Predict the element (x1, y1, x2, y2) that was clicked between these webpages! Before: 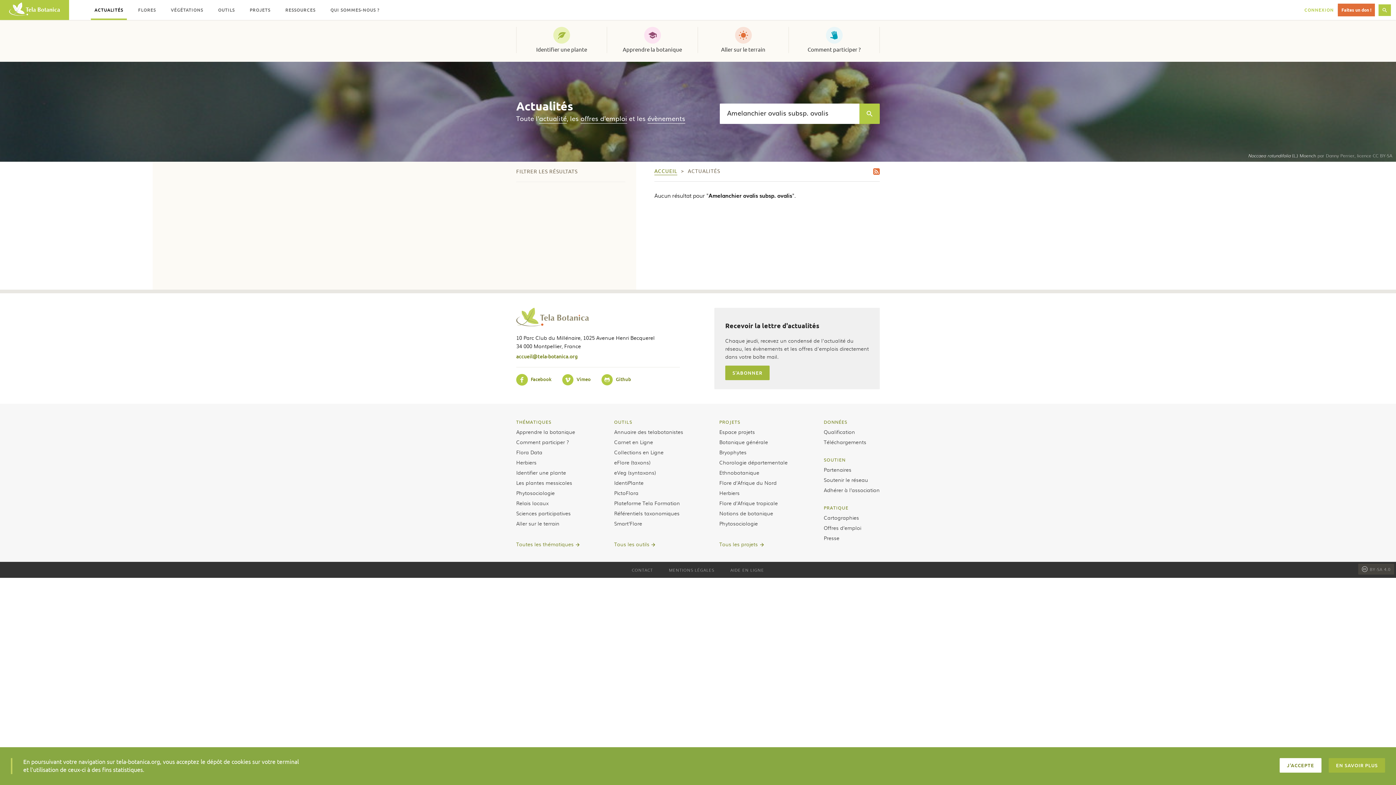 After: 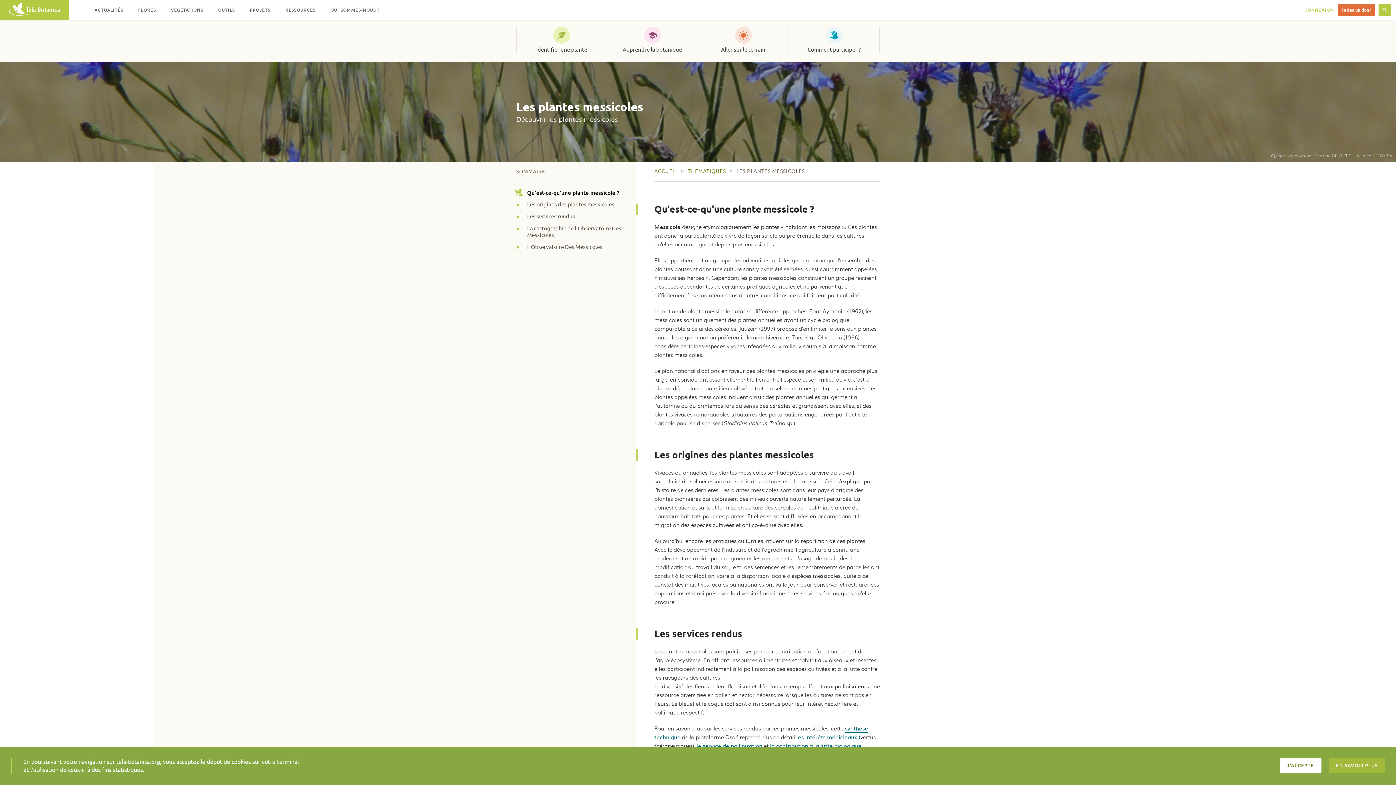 Action: label: Les plantes messicoles bbox: (516, 479, 572, 486)